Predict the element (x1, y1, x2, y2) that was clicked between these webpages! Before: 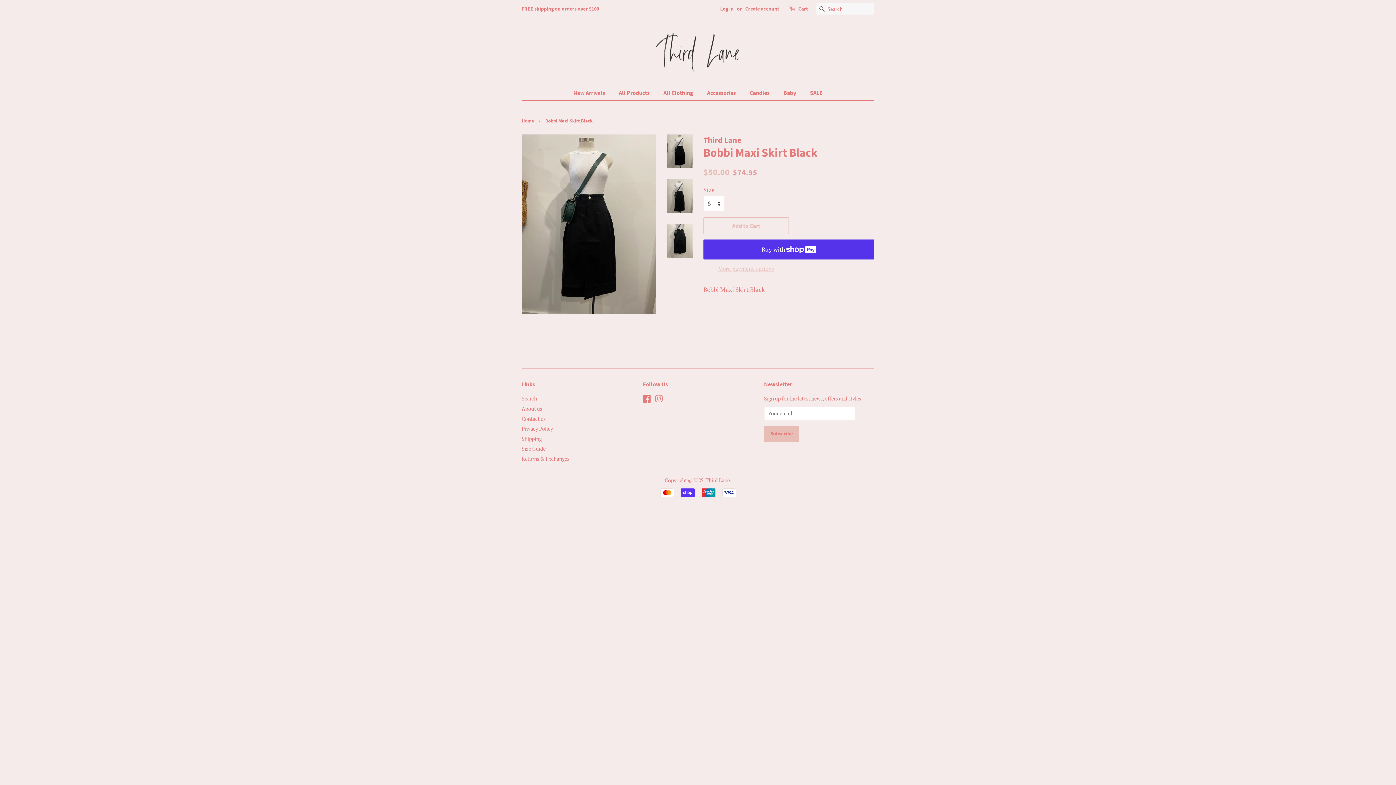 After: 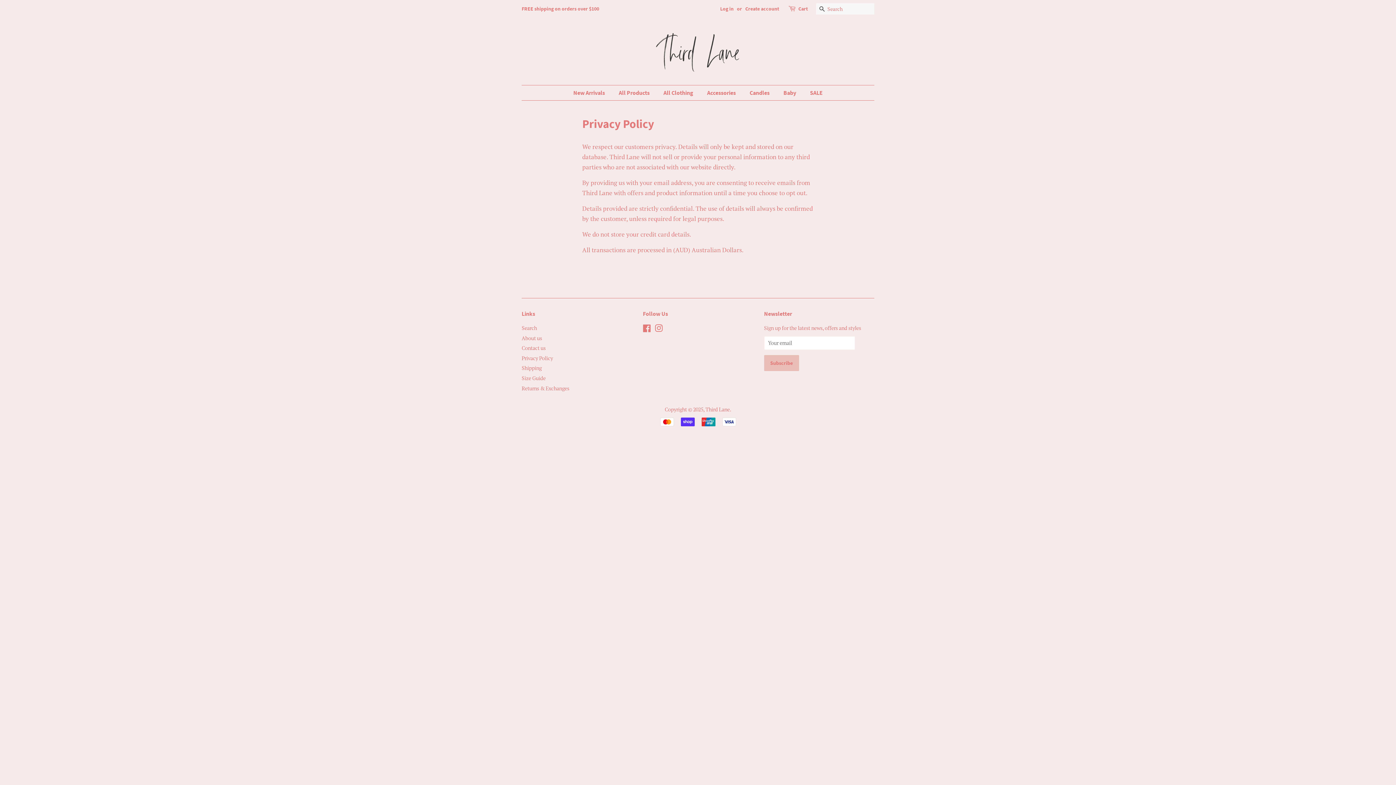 Action: label: Privacy Policy bbox: (521, 425, 553, 432)